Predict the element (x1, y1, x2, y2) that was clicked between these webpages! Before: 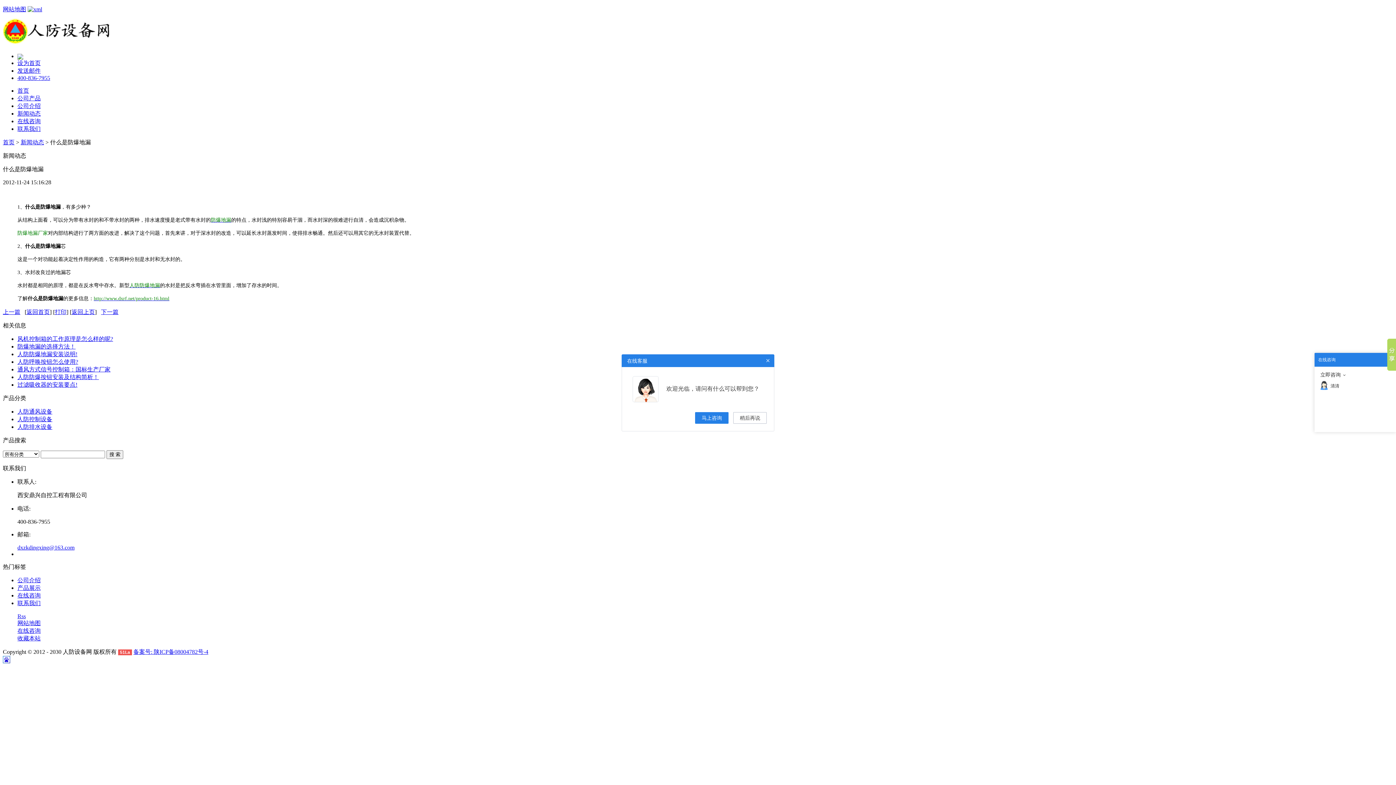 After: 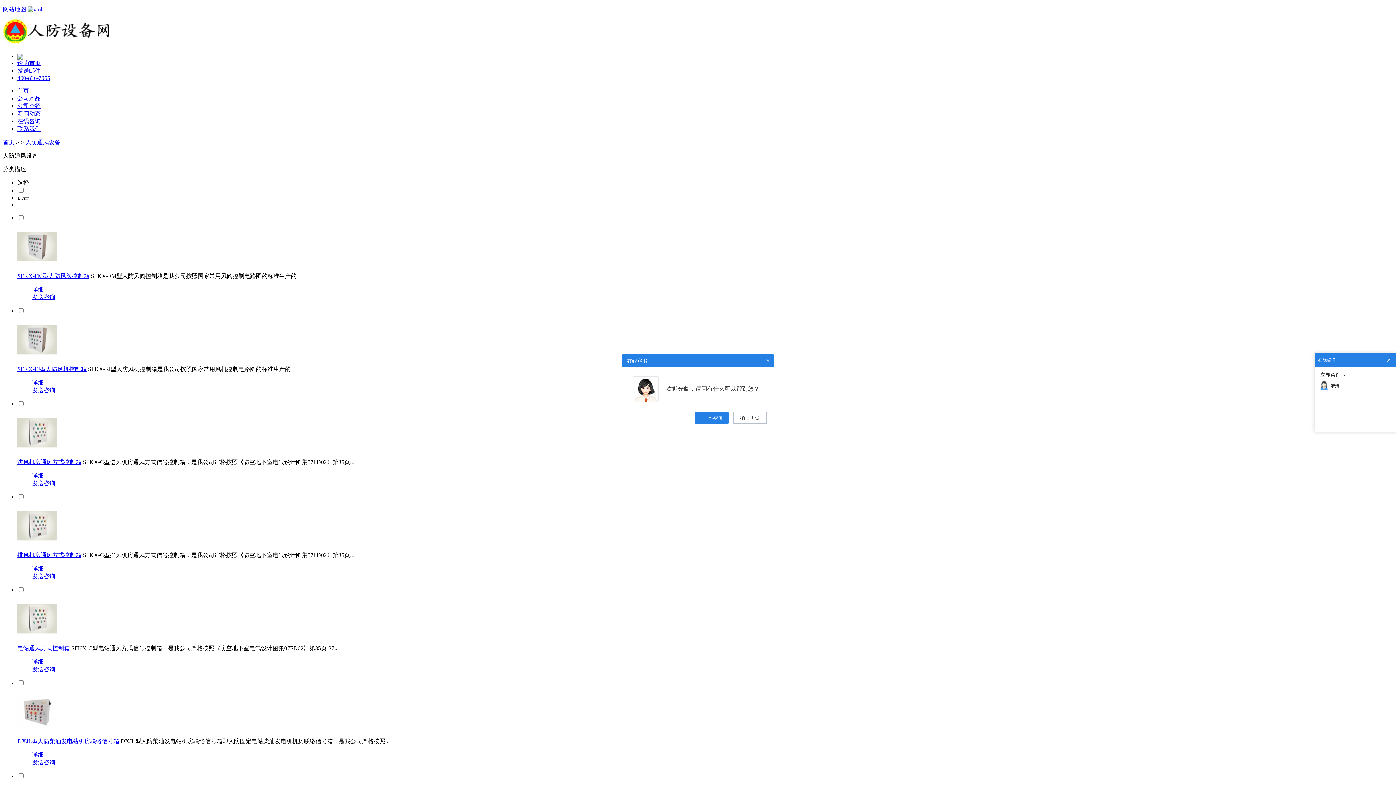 Action: label: 人防通风设备 bbox: (17, 408, 52, 415)